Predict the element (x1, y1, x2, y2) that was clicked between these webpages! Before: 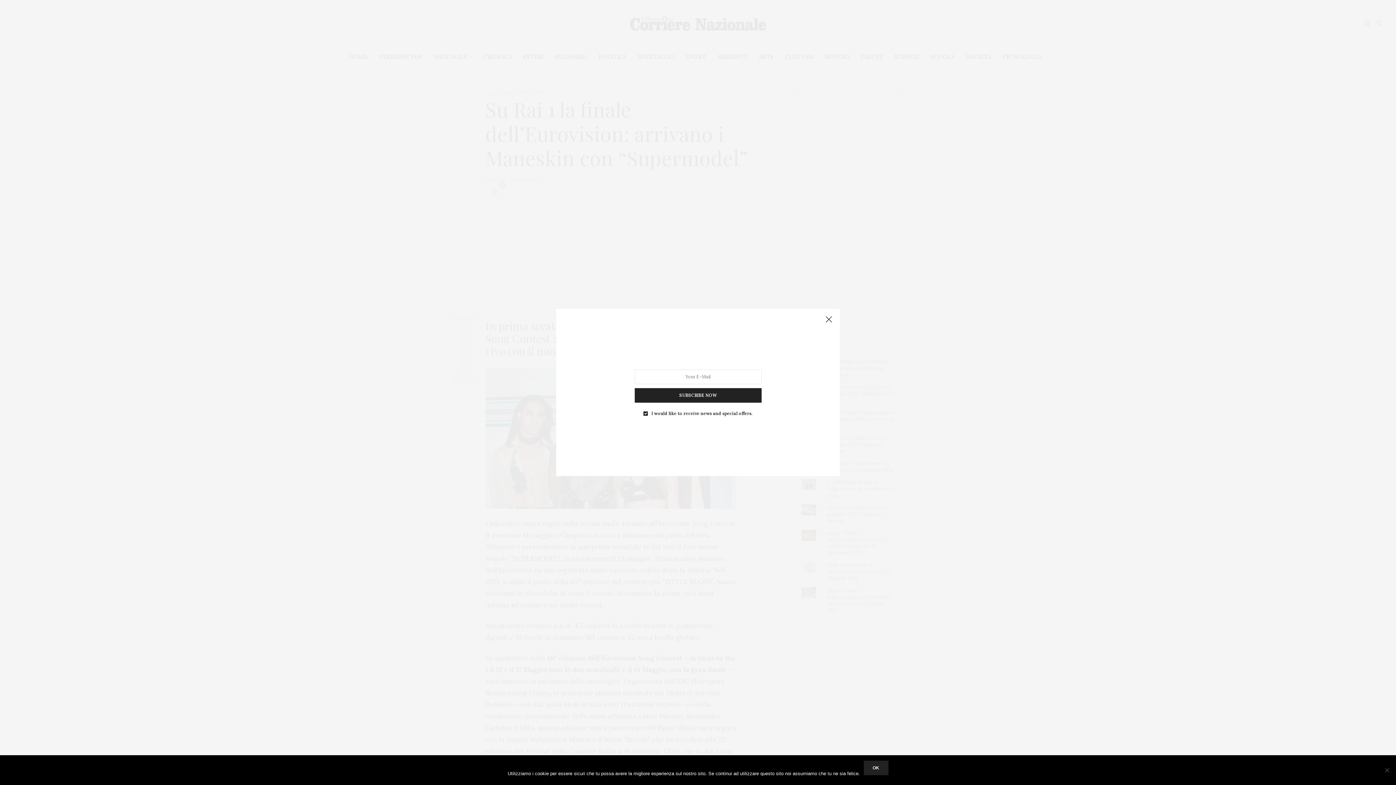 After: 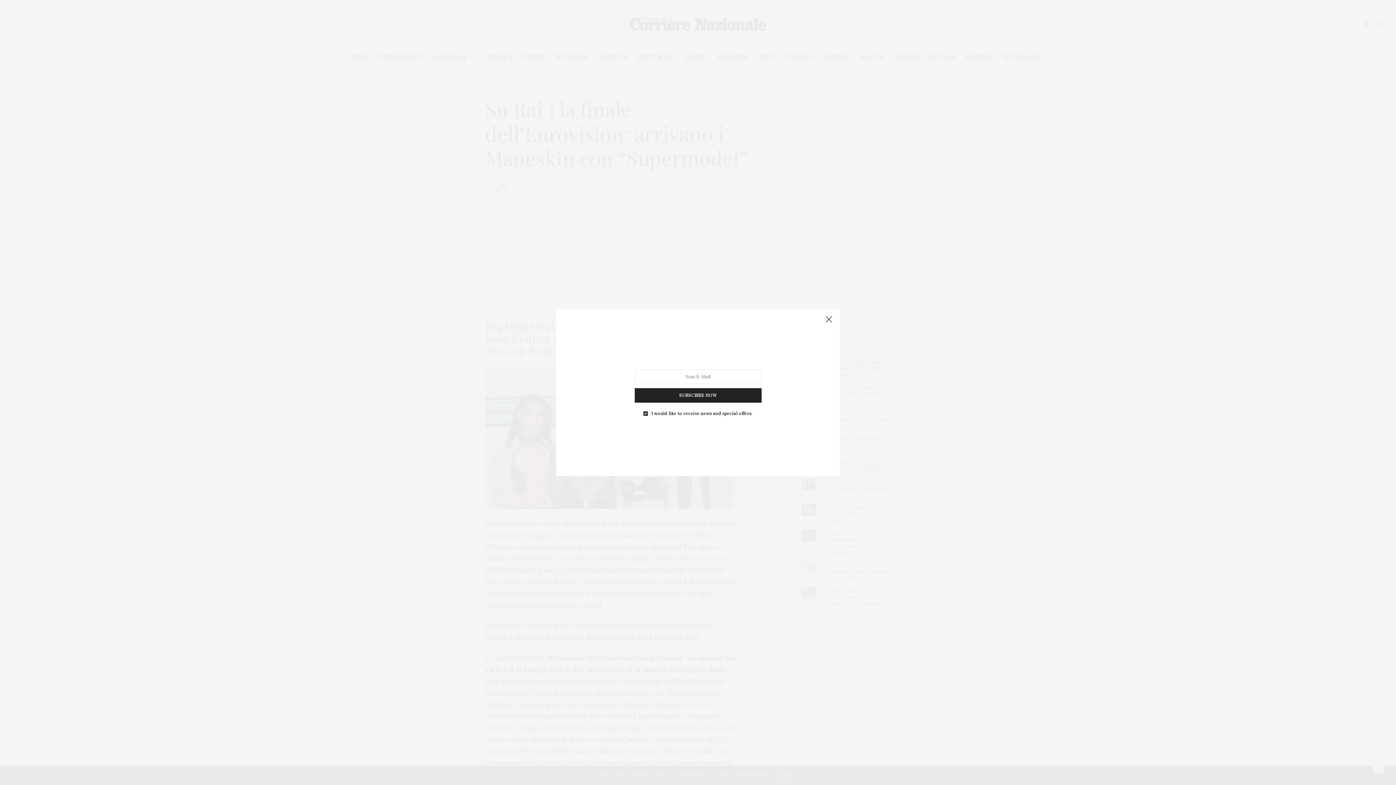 Action: bbox: (863, 761, 888, 775) label: Ok